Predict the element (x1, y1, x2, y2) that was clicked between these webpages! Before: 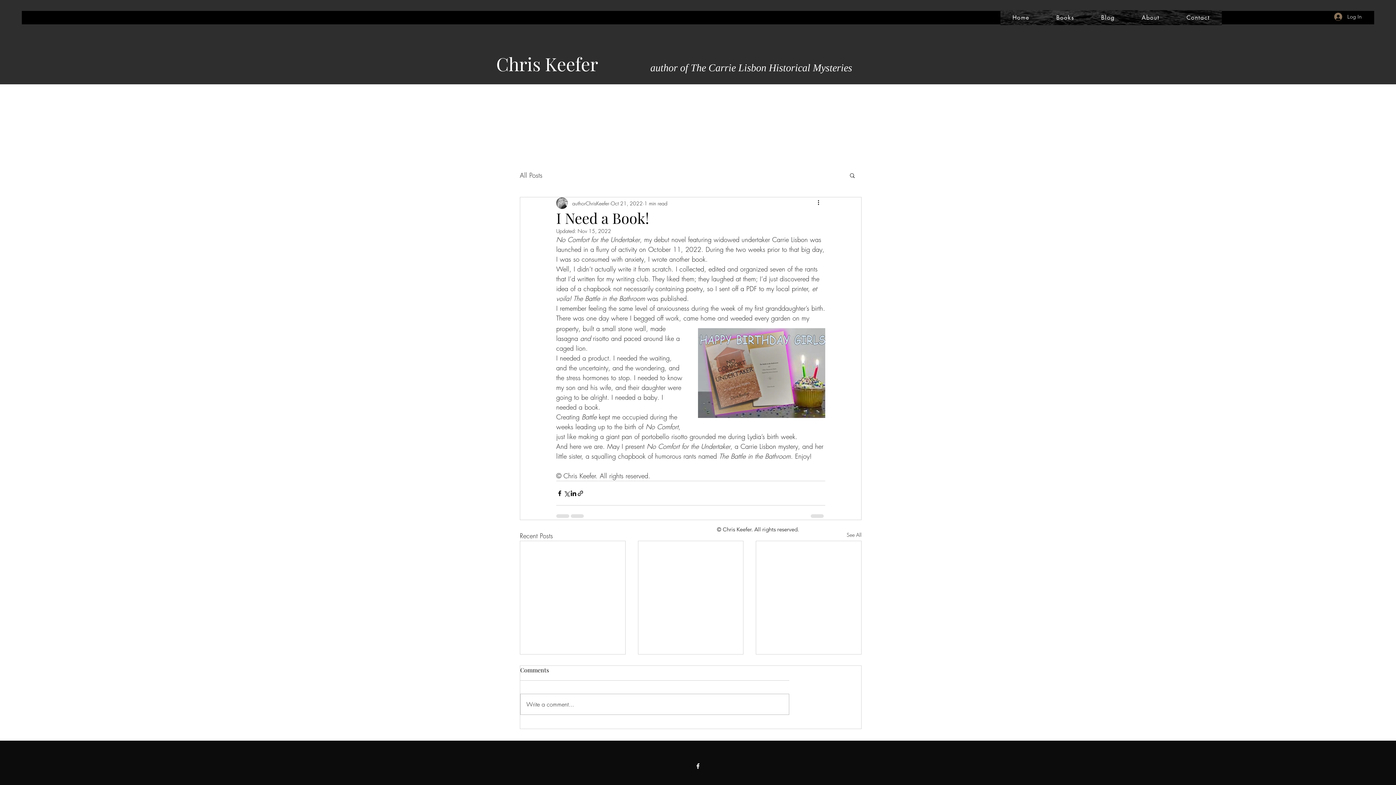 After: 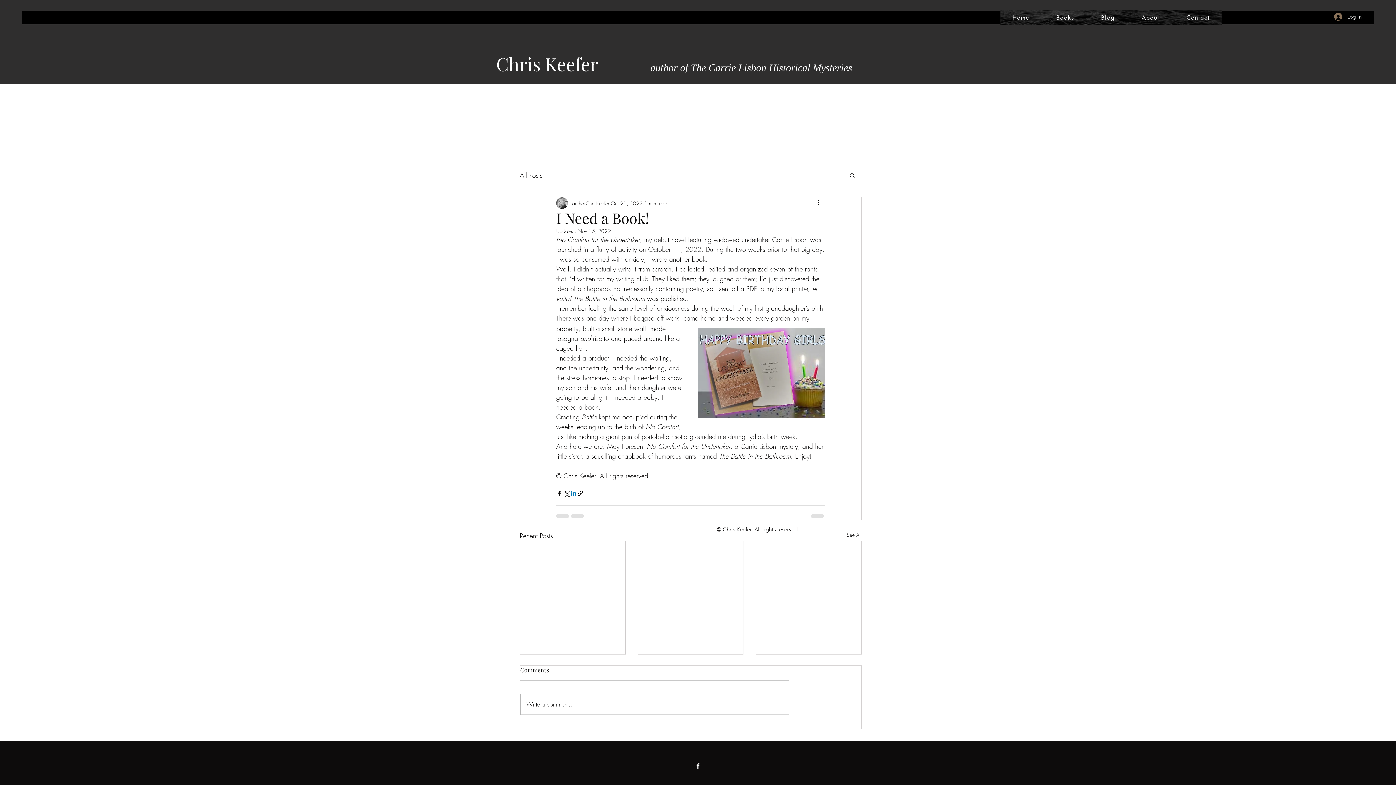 Action: bbox: (570, 490, 577, 496) label: Share via LinkedIn